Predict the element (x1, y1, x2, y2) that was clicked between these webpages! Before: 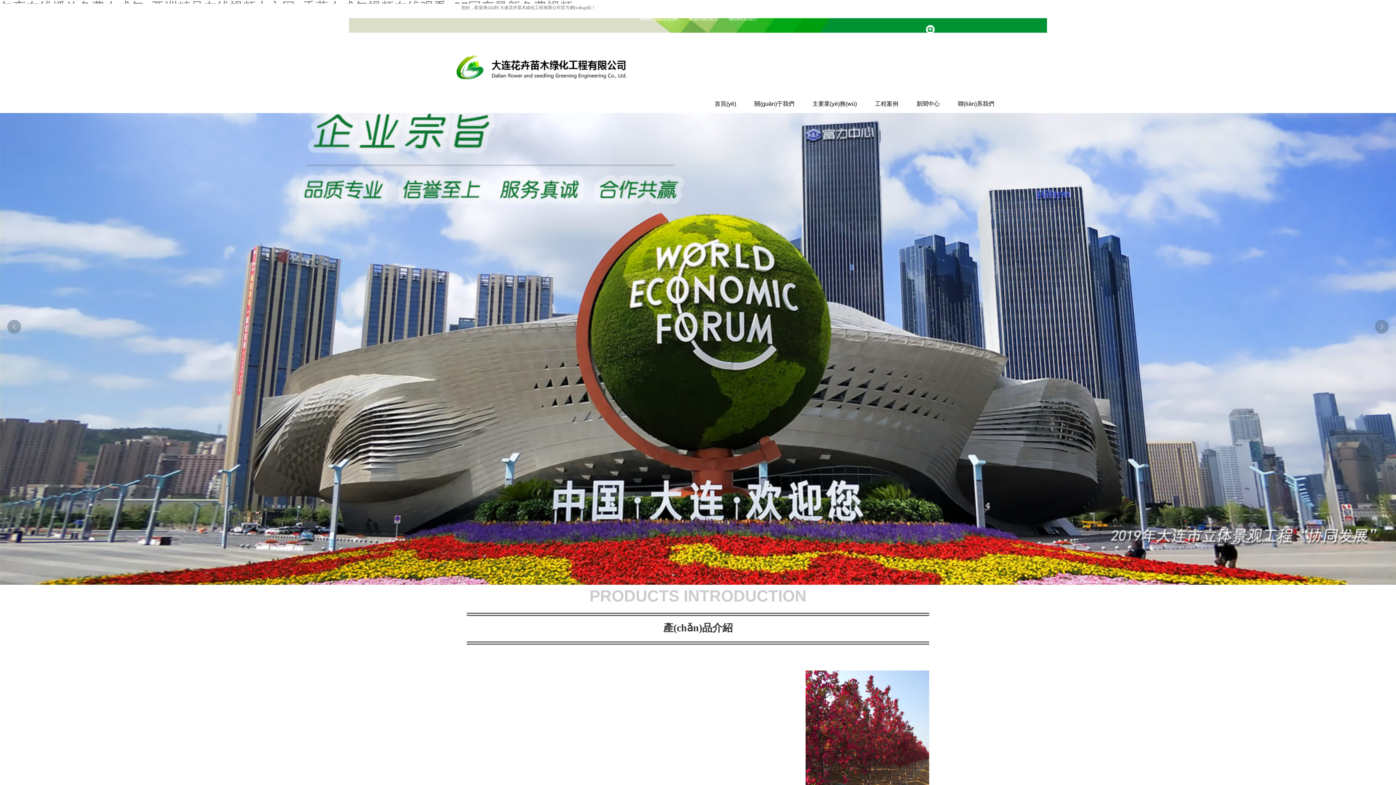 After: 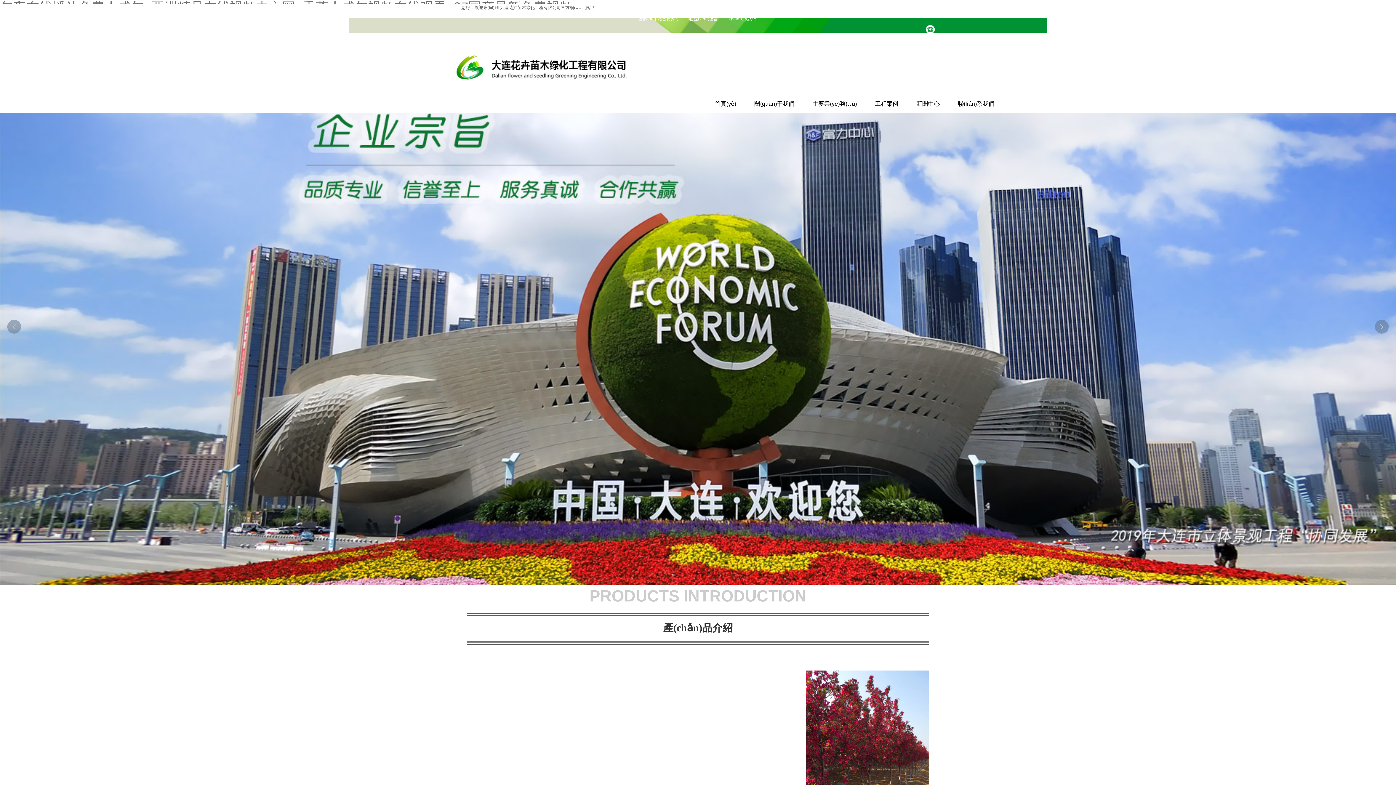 Action: label: 網(wǎng)站首頁(yè) bbox: (639, 16, 678, 21)